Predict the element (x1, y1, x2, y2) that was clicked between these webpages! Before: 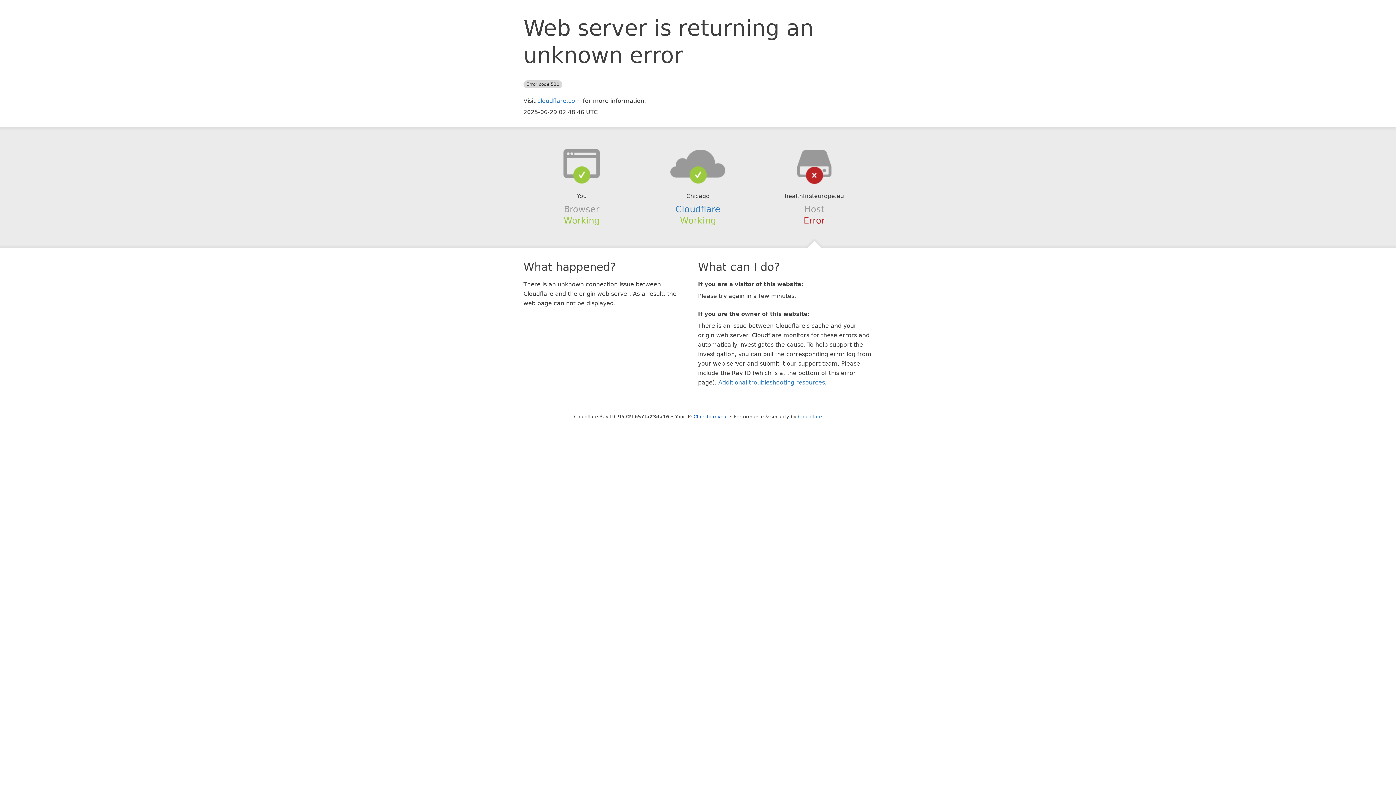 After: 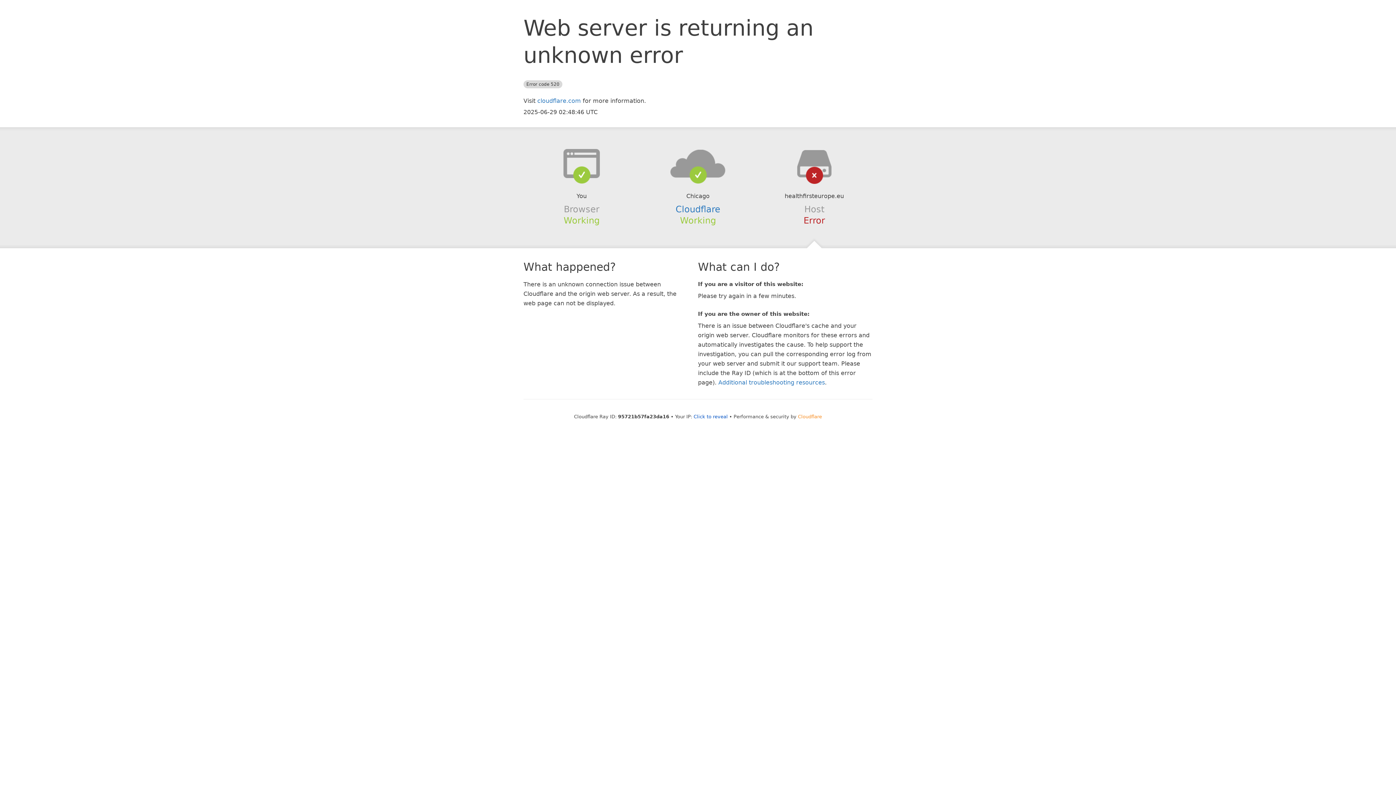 Action: label: Cloudflare bbox: (798, 414, 822, 419)